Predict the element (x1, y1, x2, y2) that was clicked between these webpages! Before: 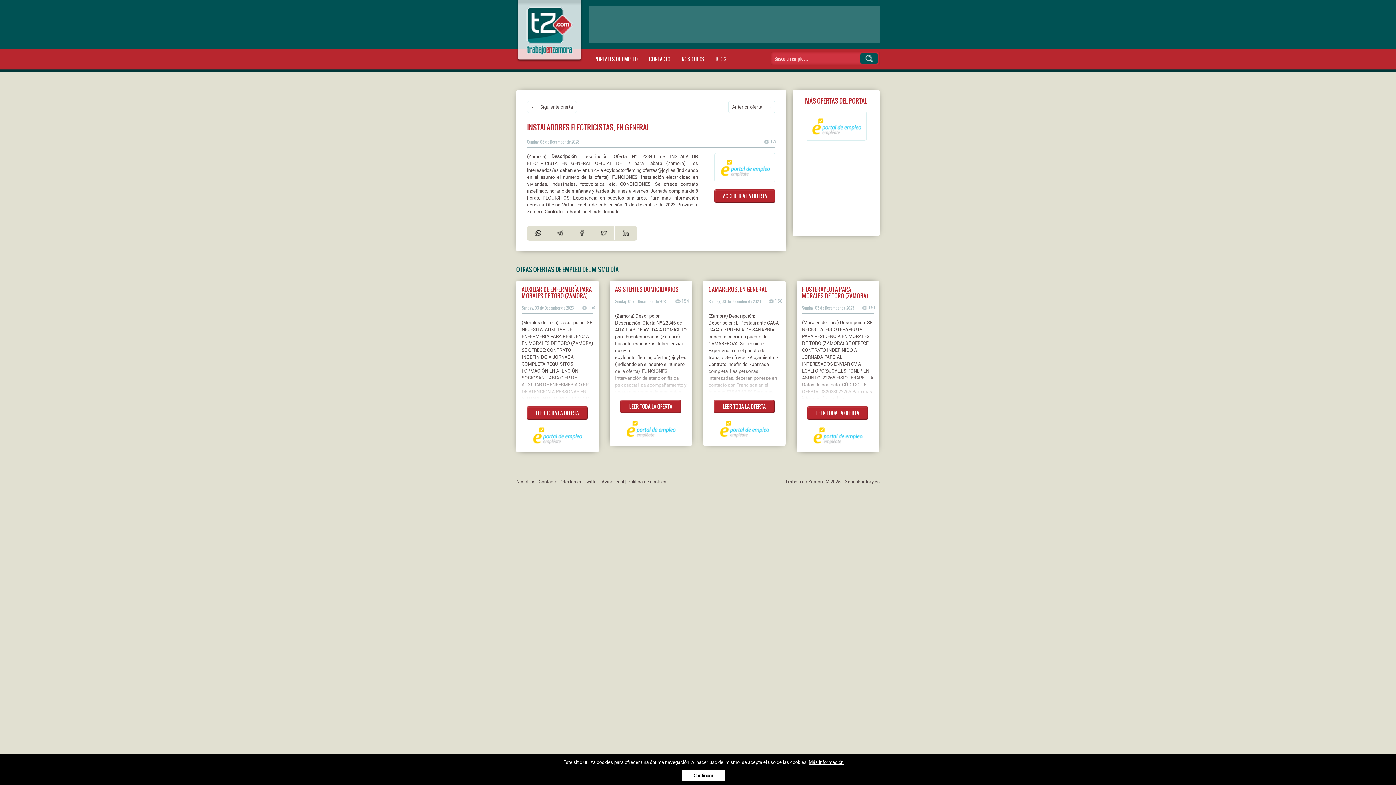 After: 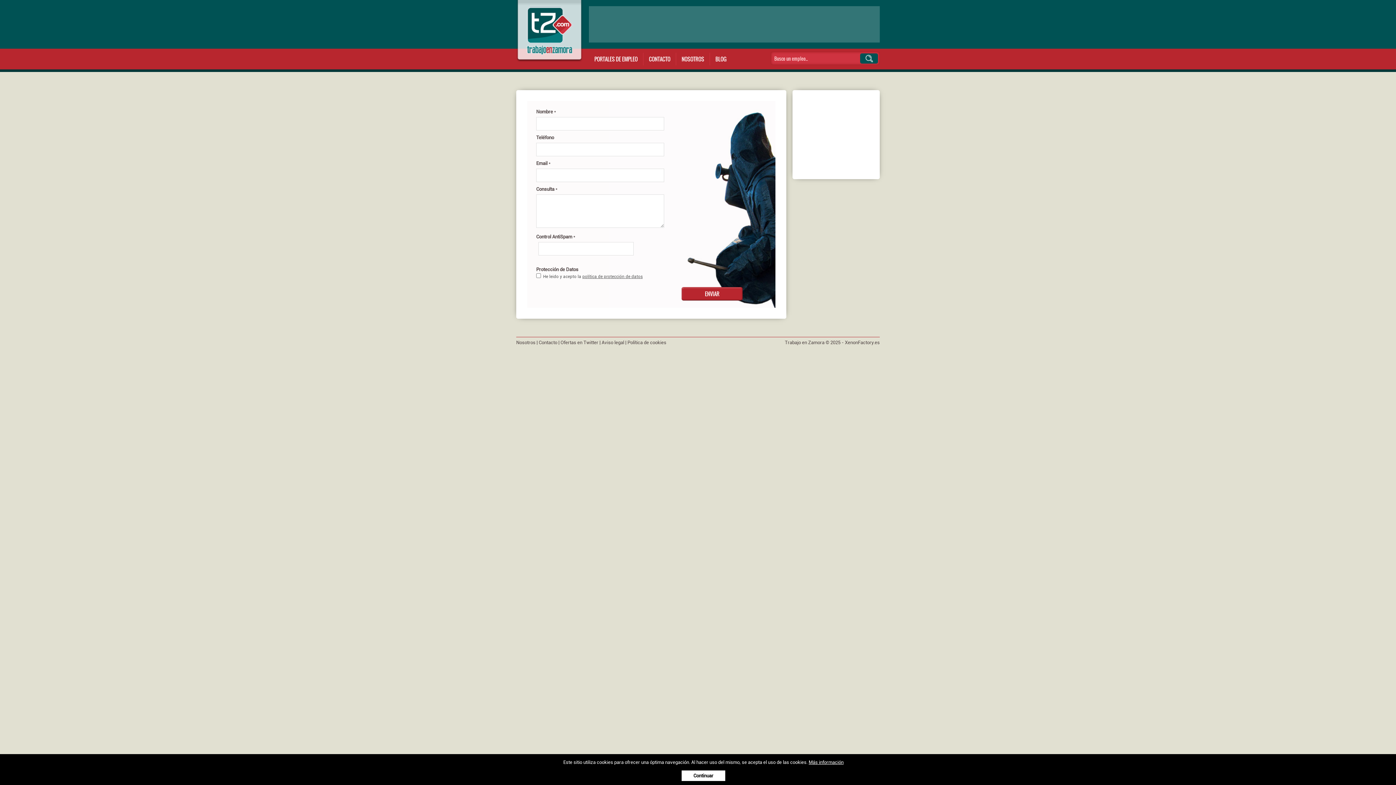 Action: label: Contacto bbox: (538, 479, 557, 484)